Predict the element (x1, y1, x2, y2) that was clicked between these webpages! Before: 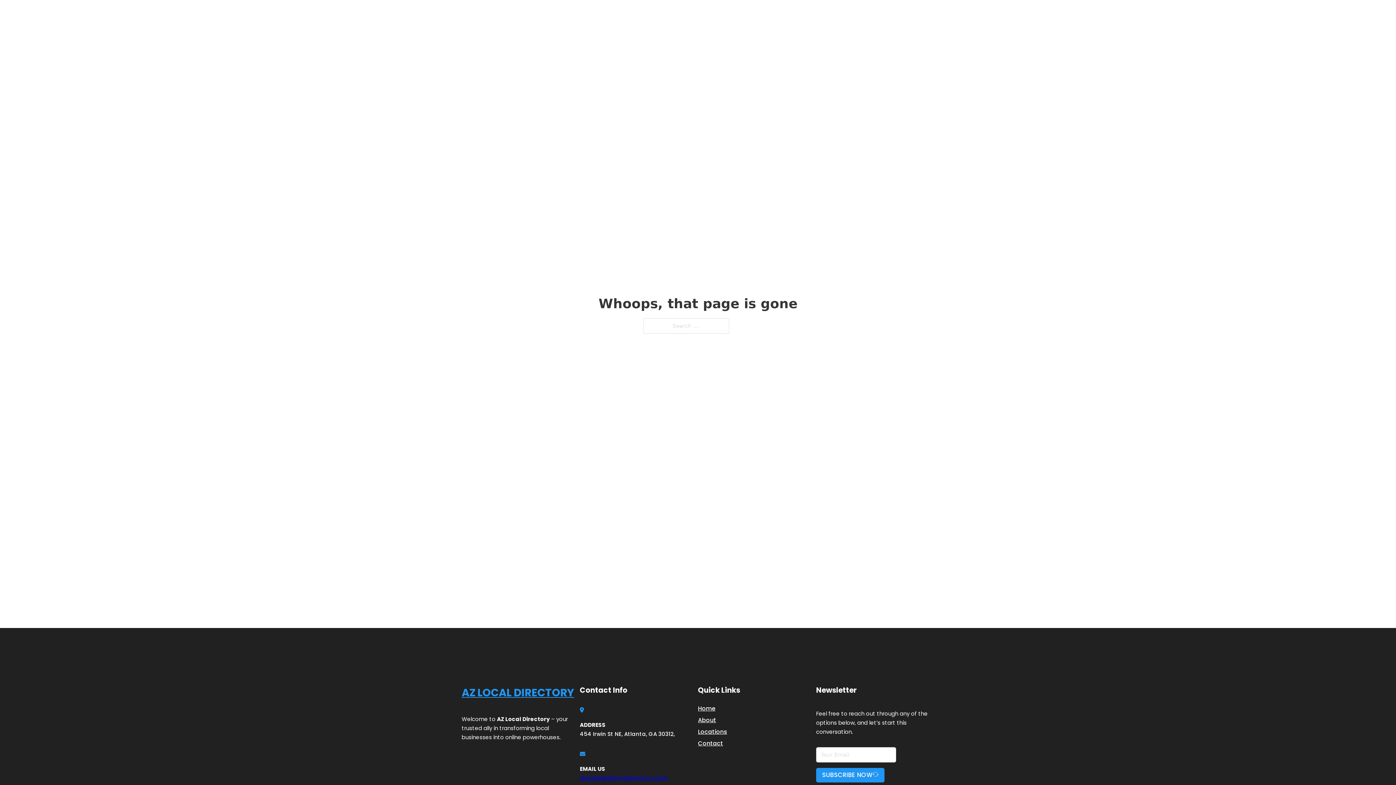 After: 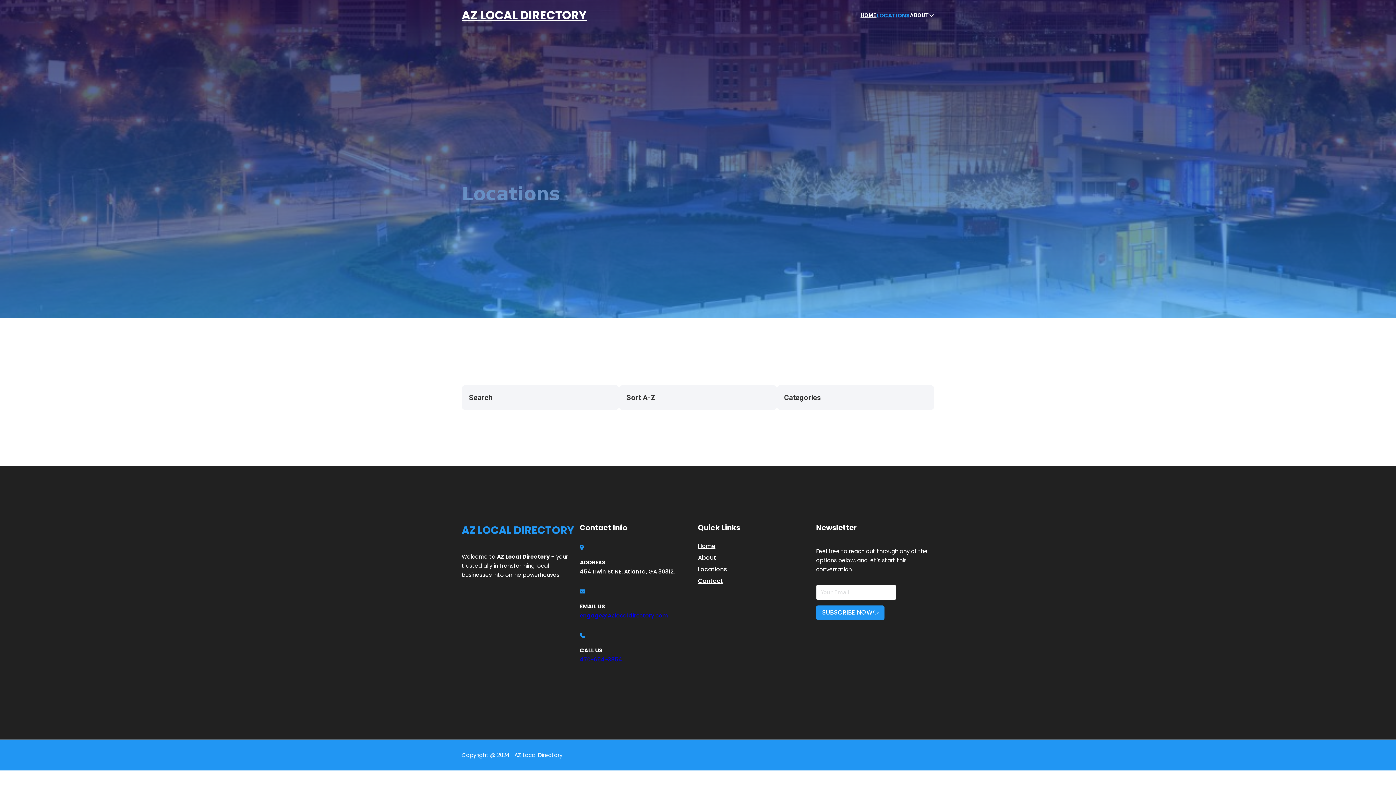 Action: label: LOCATIONS bbox: (878, 10, 910, 19)